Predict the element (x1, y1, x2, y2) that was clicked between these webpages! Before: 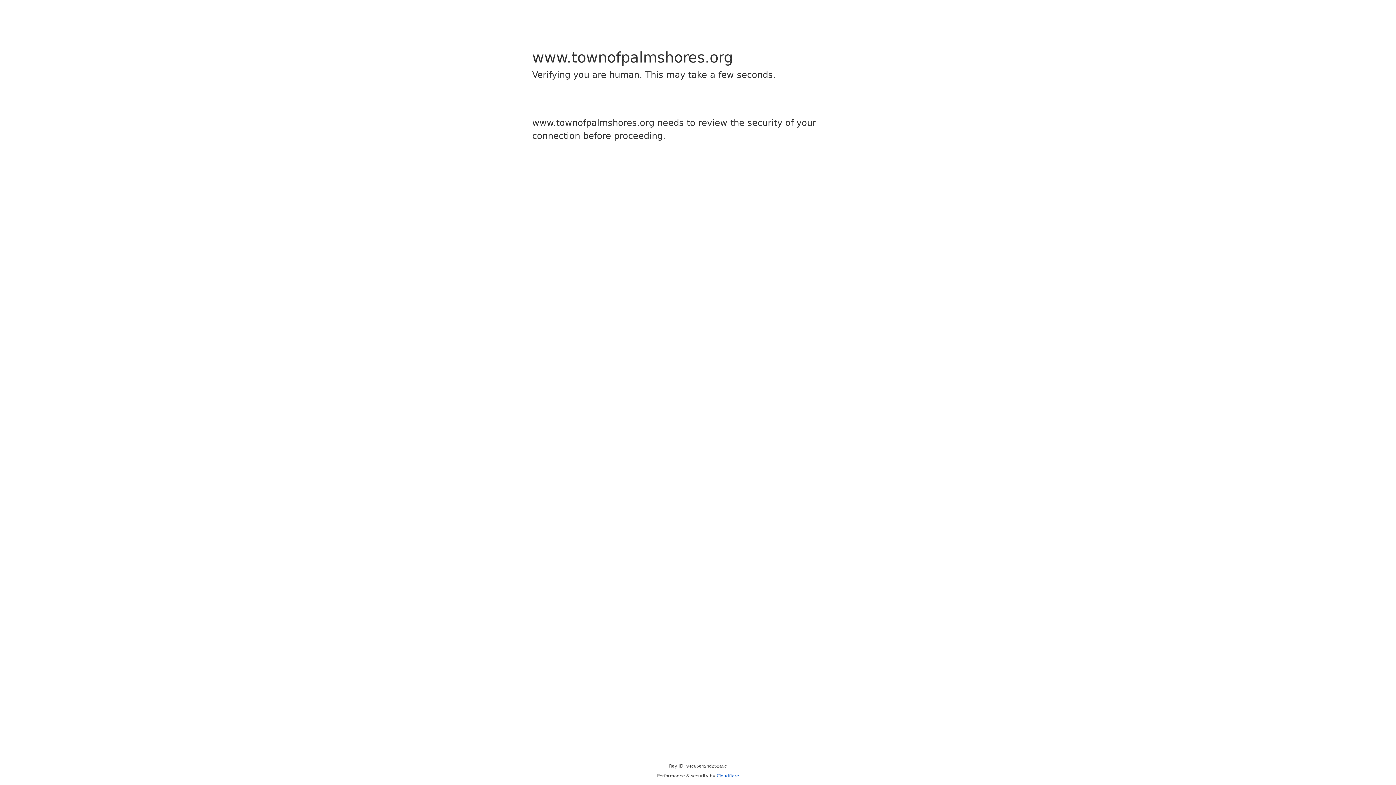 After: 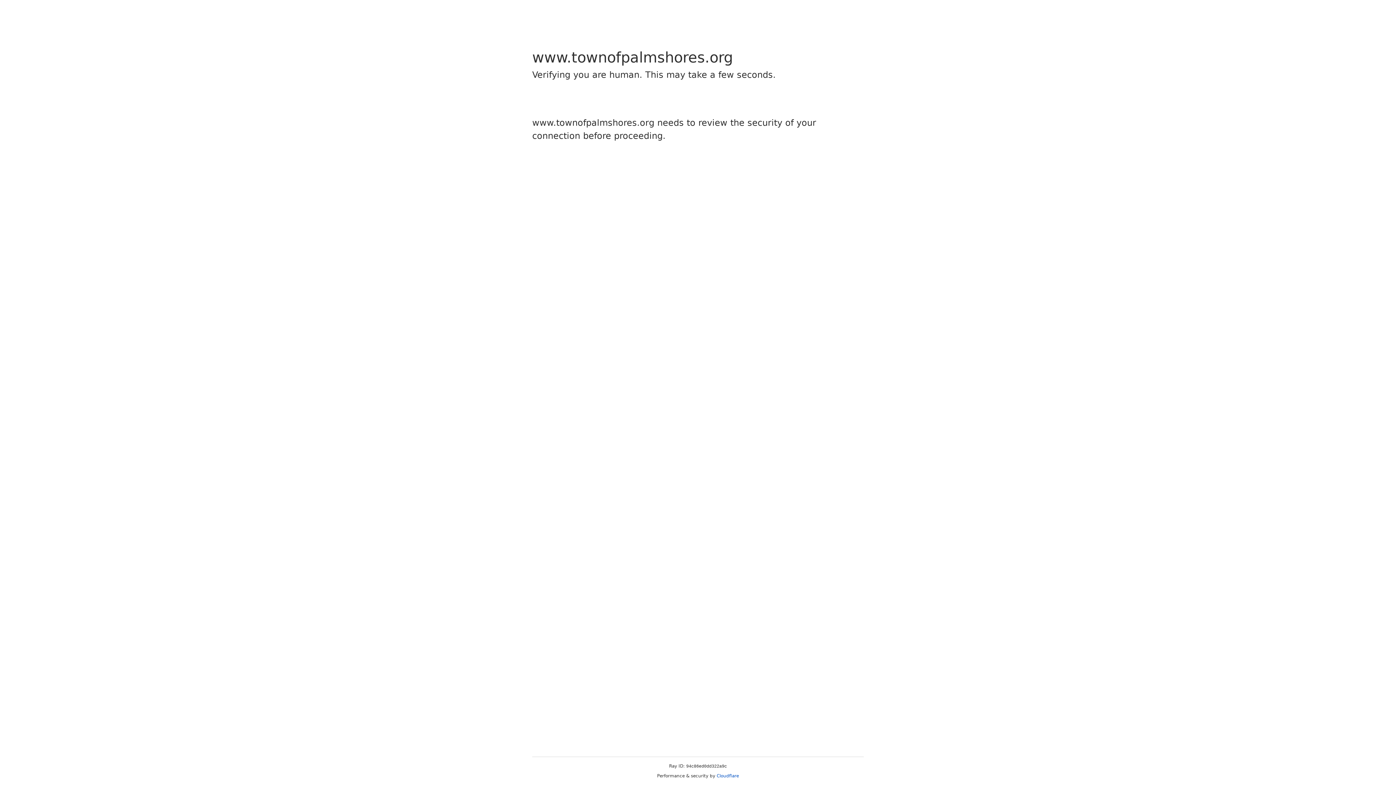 Action: label: Cloudflare bbox: (716, 773, 739, 778)